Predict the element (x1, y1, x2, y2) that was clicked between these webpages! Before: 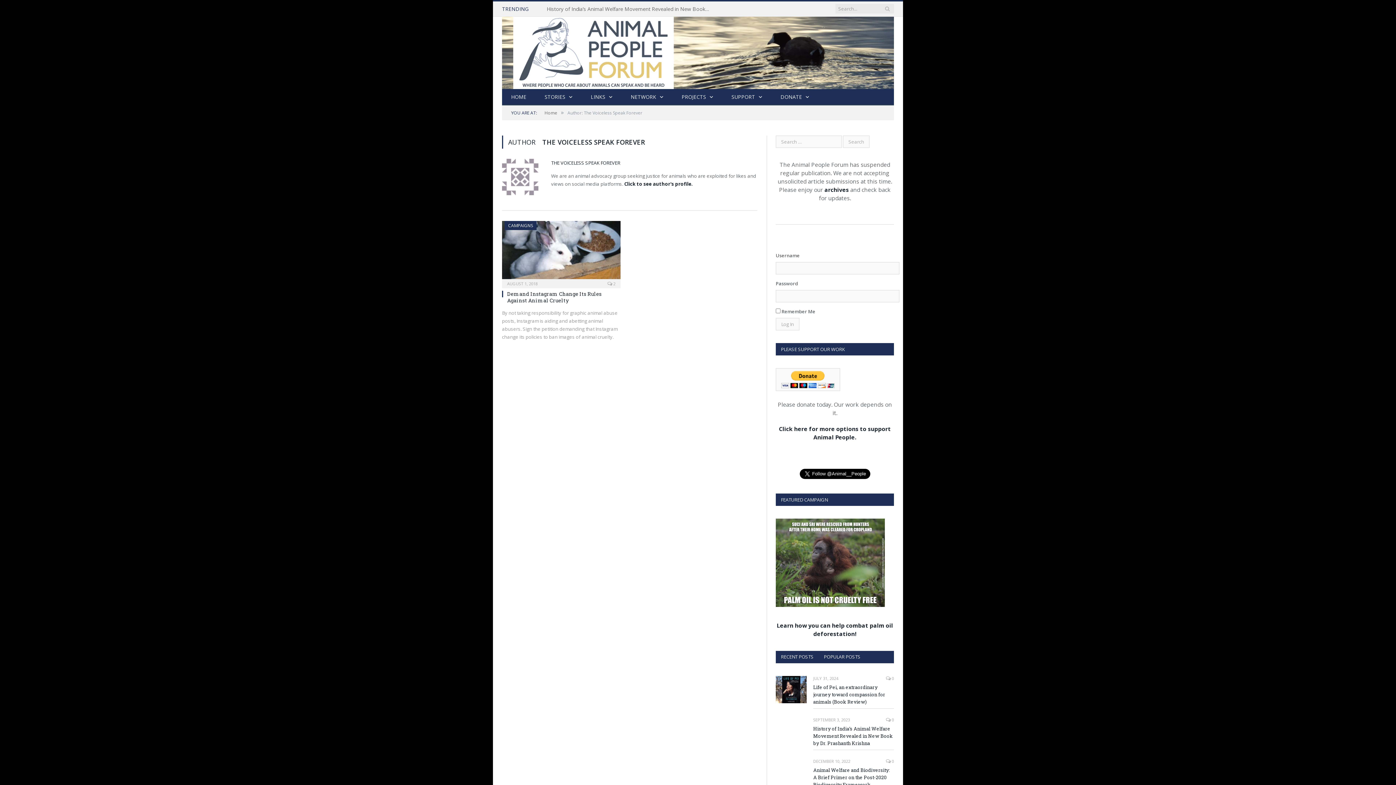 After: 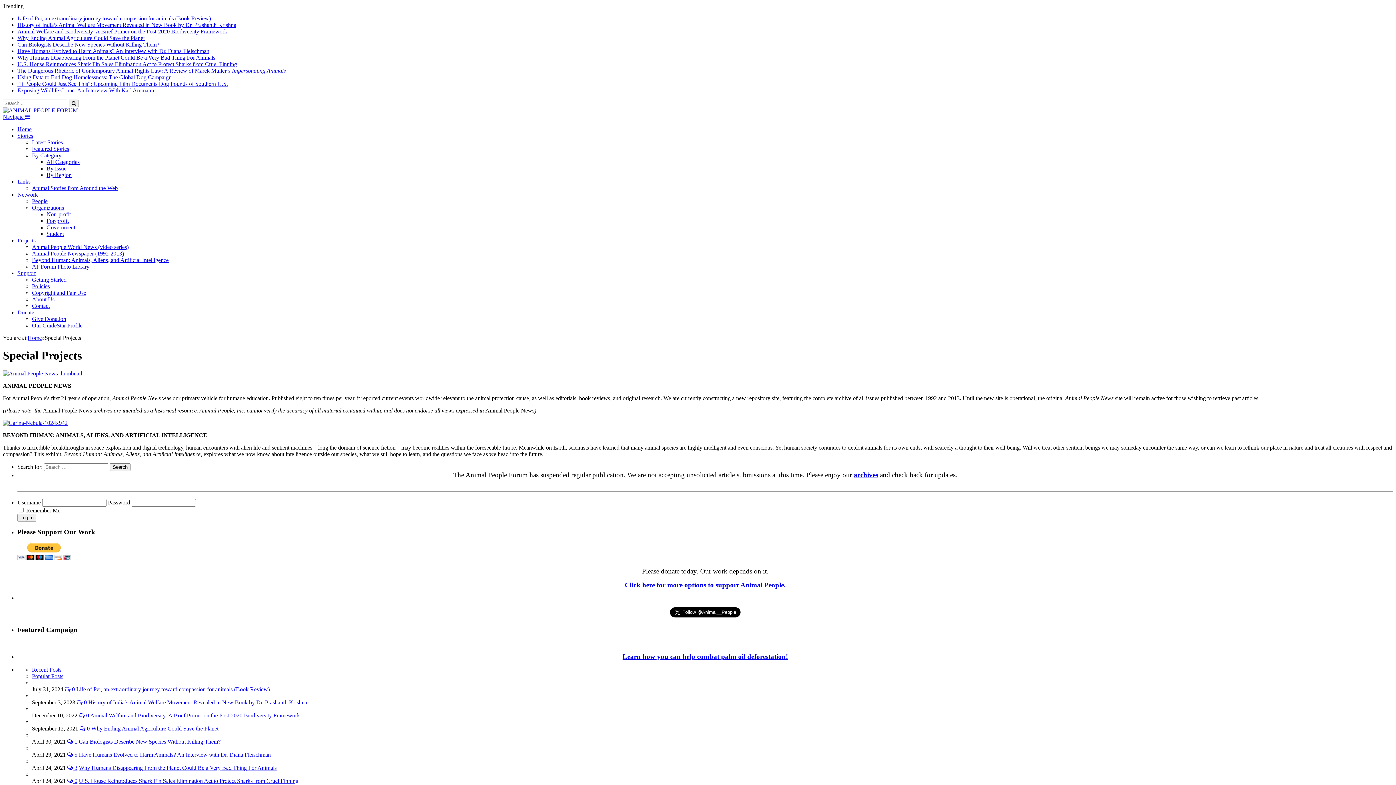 Action: bbox: (672, 89, 722, 105) label: PROJECTS